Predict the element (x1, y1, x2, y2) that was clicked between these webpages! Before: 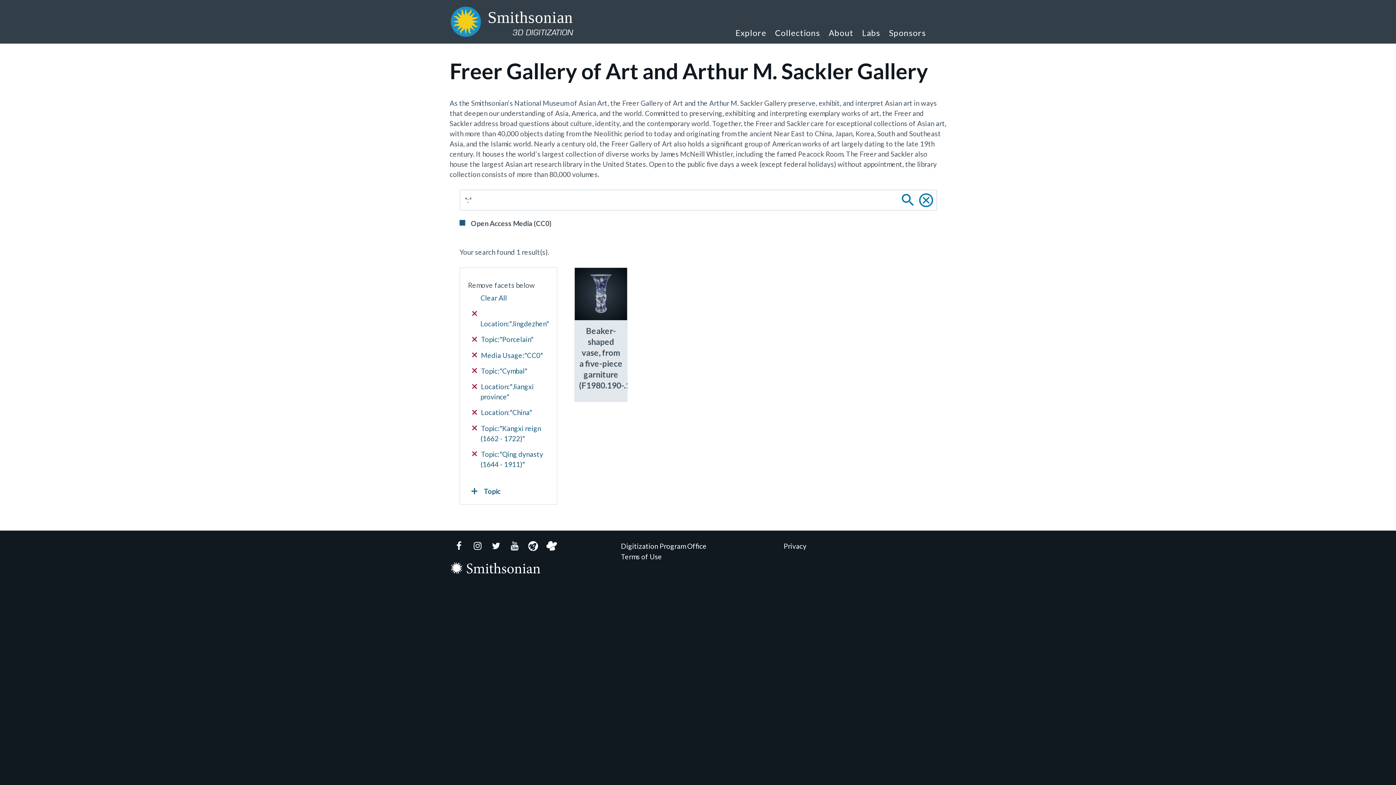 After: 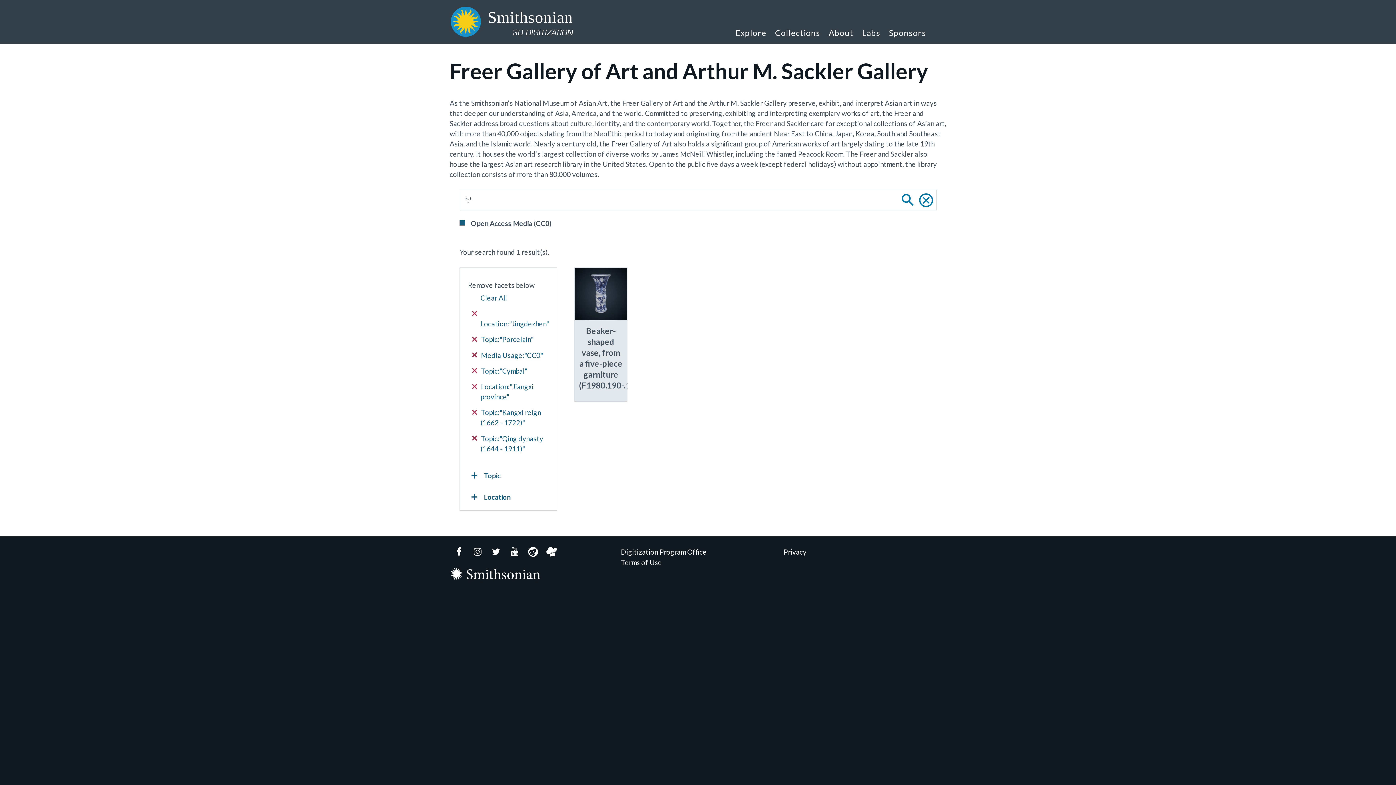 Action: bbox: (472, 407, 548, 418) label:  Location:"China"